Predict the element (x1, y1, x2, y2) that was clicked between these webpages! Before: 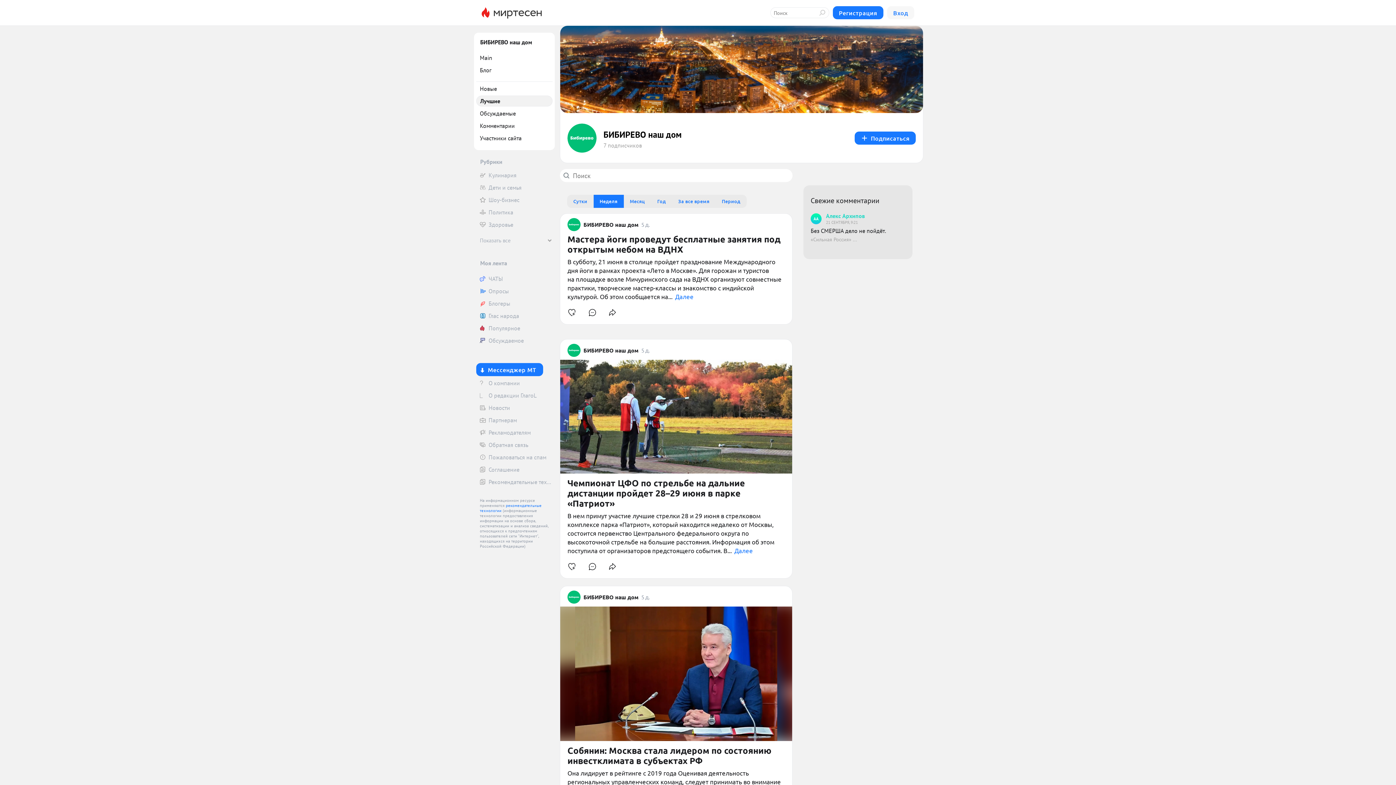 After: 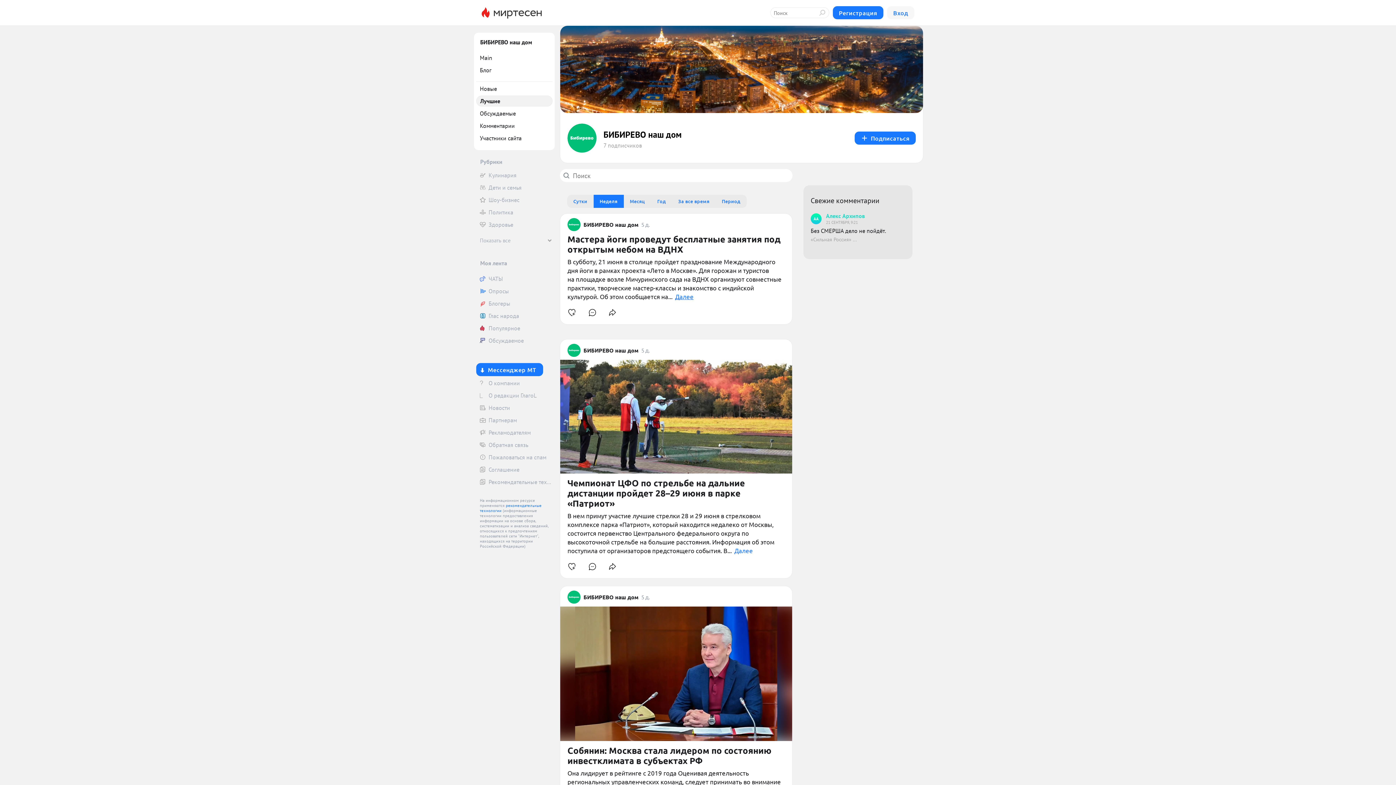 Action: bbox: (675, 292, 693, 301) label: Далее